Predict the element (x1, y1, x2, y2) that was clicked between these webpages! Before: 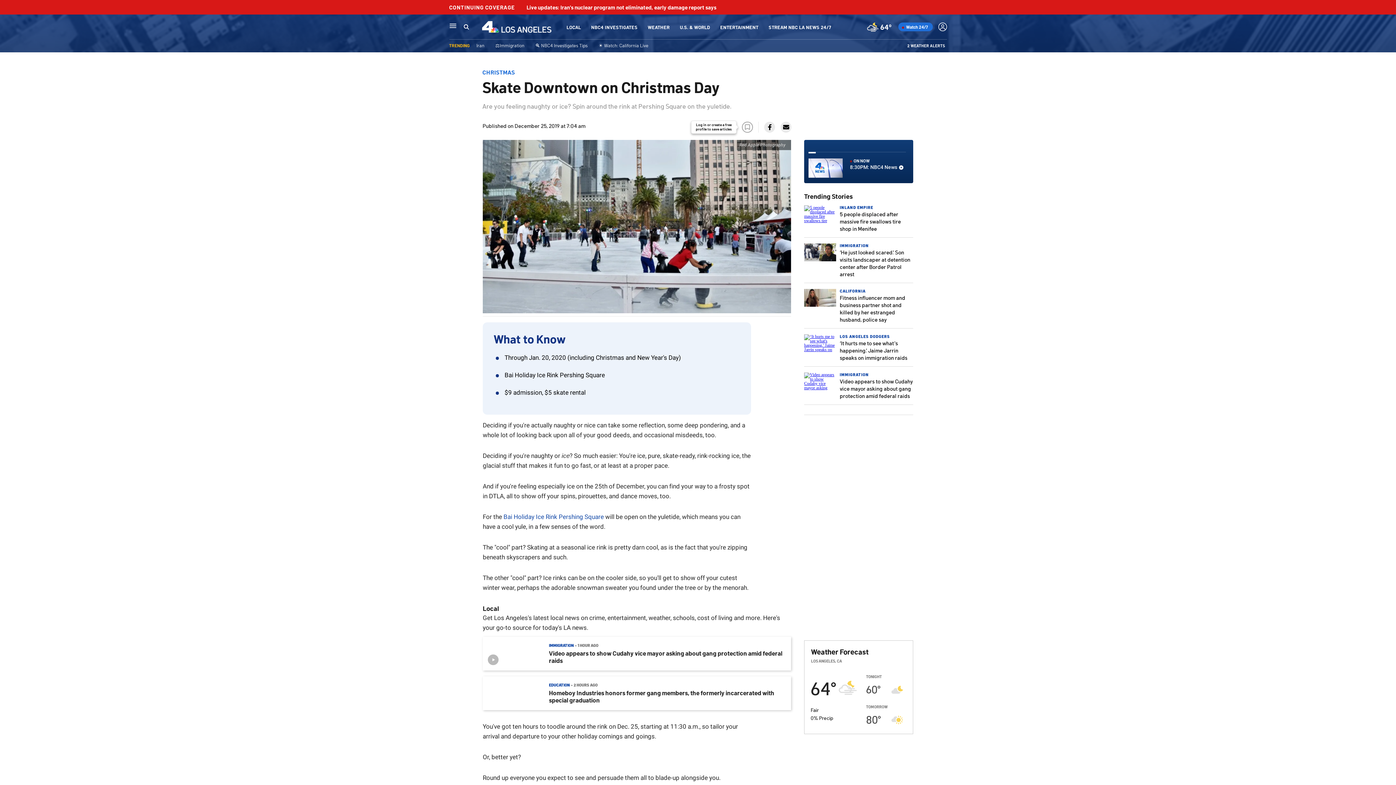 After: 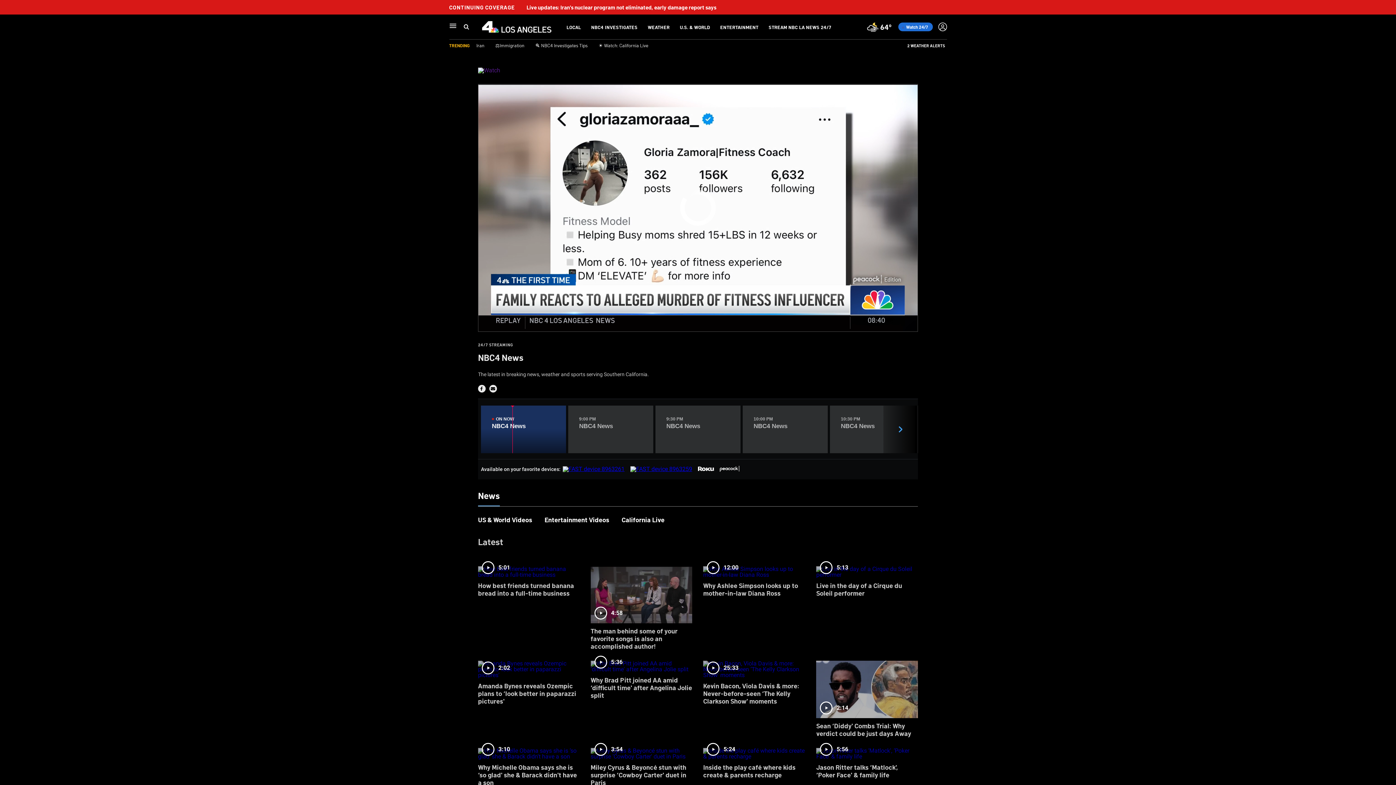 Action: bbox: (808, 144, 909, 178) label:  
ON NOW
8:30PM: NBC4 News